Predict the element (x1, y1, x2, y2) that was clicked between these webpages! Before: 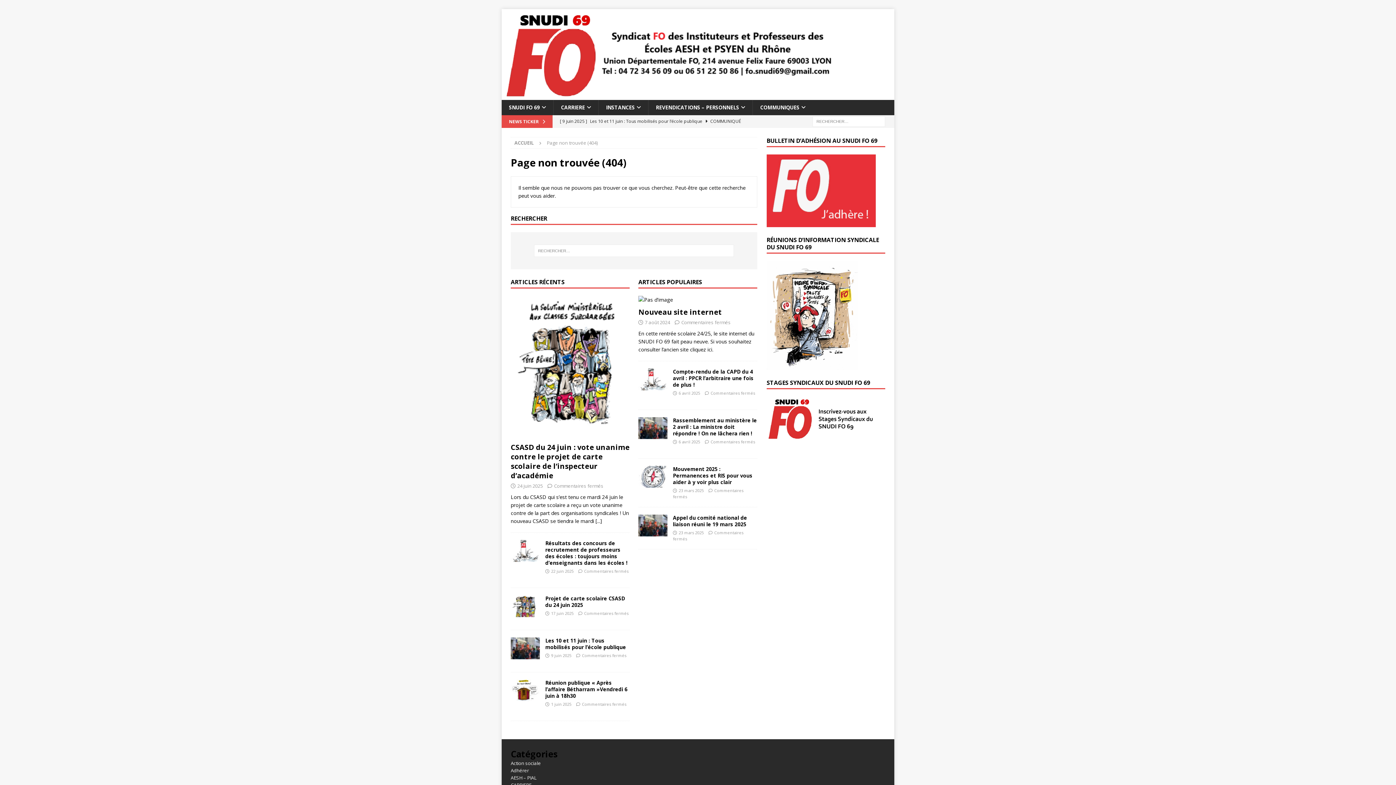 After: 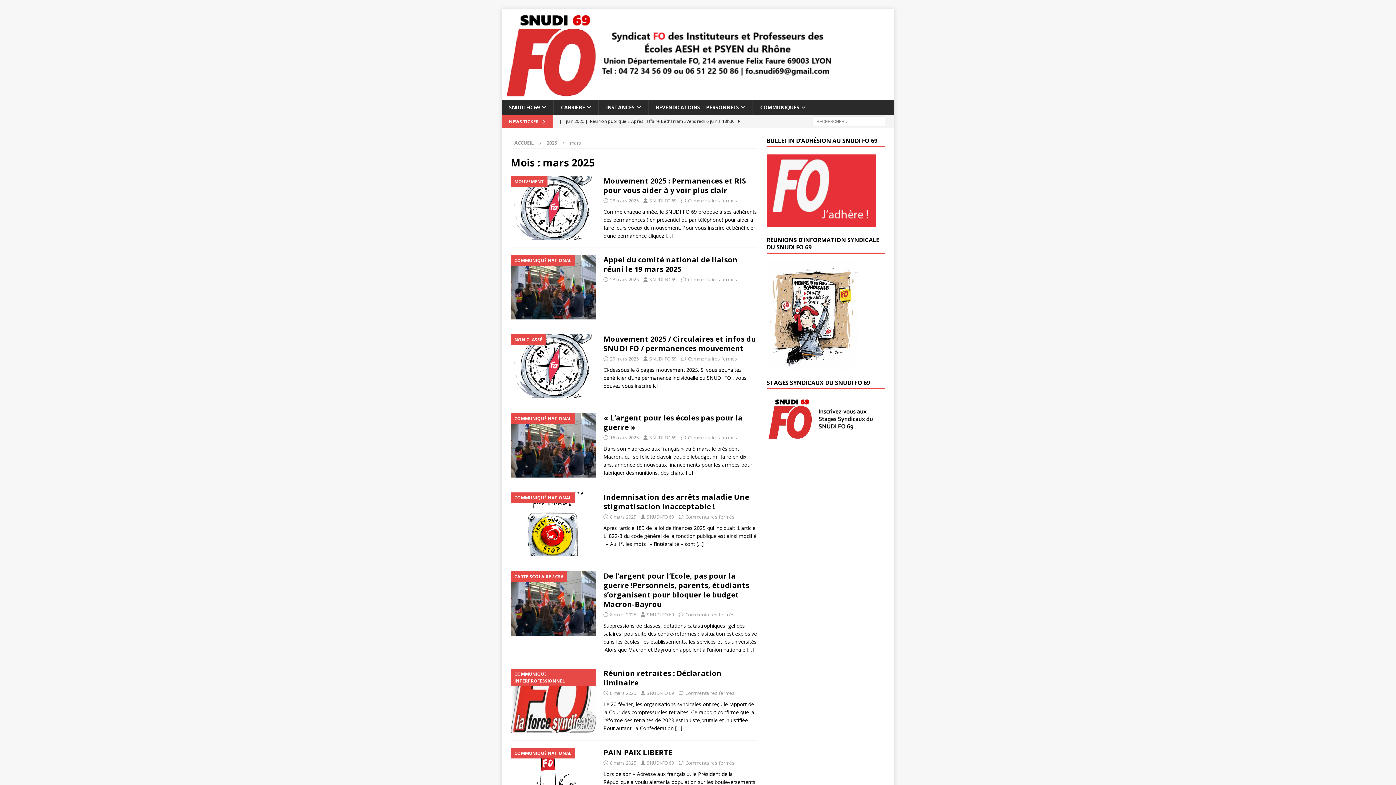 Action: bbox: (678, 530, 703, 535) label: 23 mars 2025